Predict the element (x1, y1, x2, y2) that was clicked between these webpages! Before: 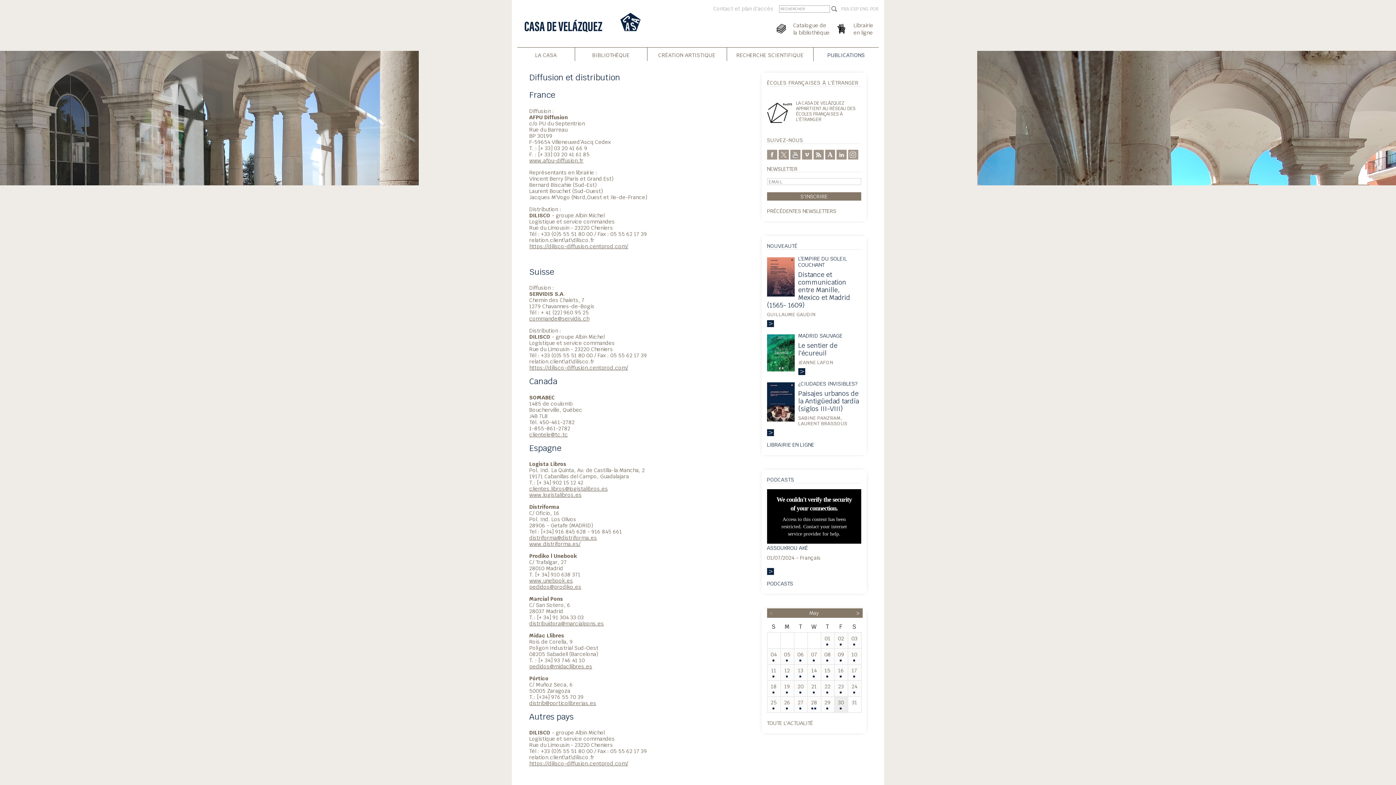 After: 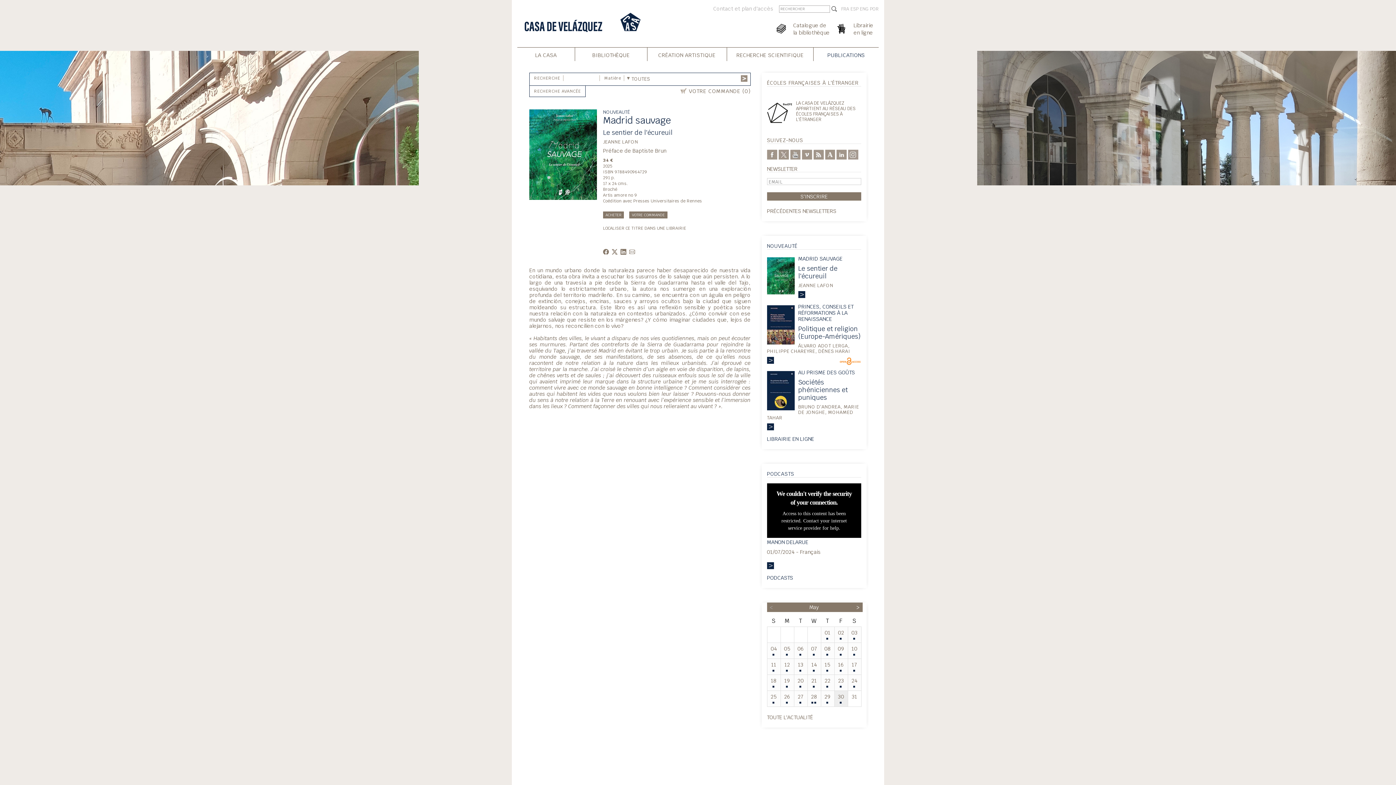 Action: bbox: (798, 341, 837, 357) label: Le sentier de l'écureuil